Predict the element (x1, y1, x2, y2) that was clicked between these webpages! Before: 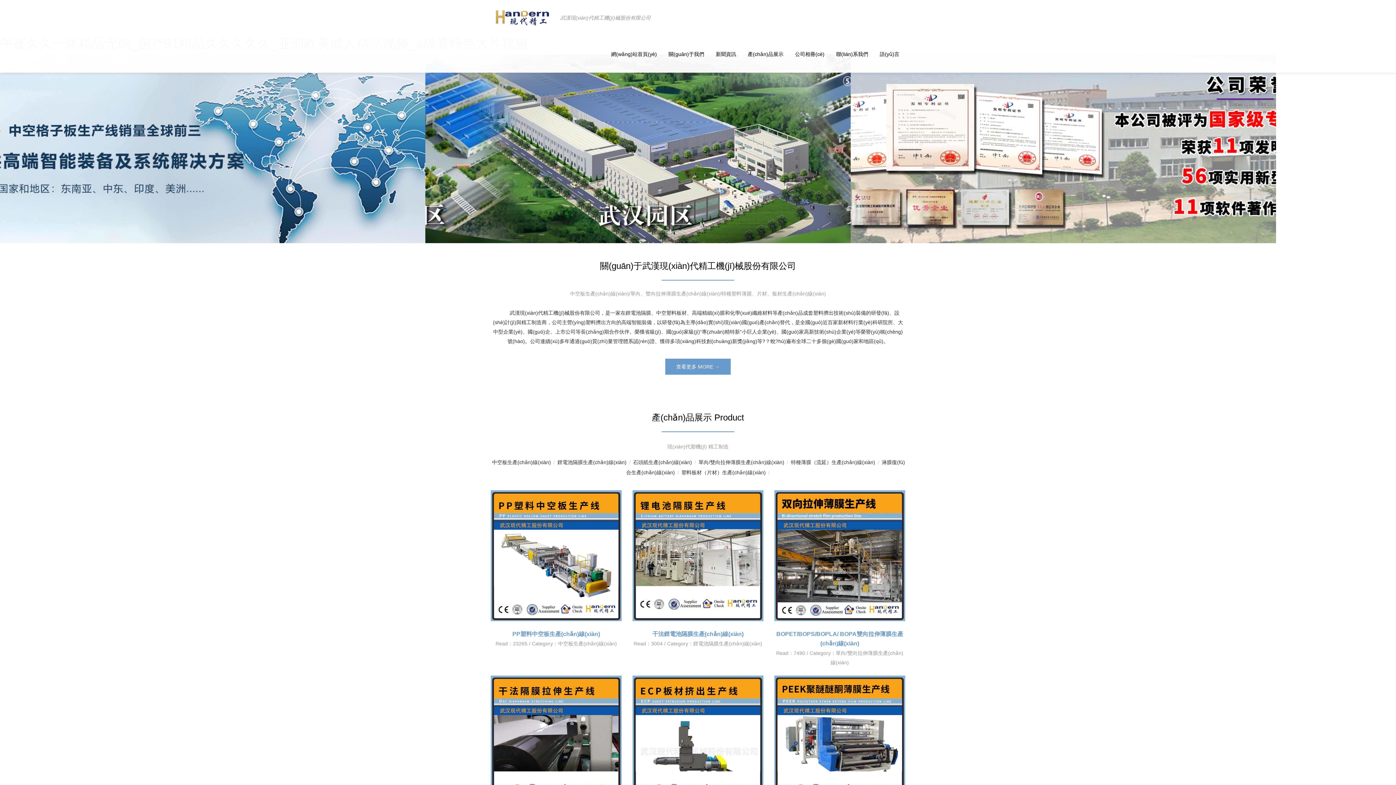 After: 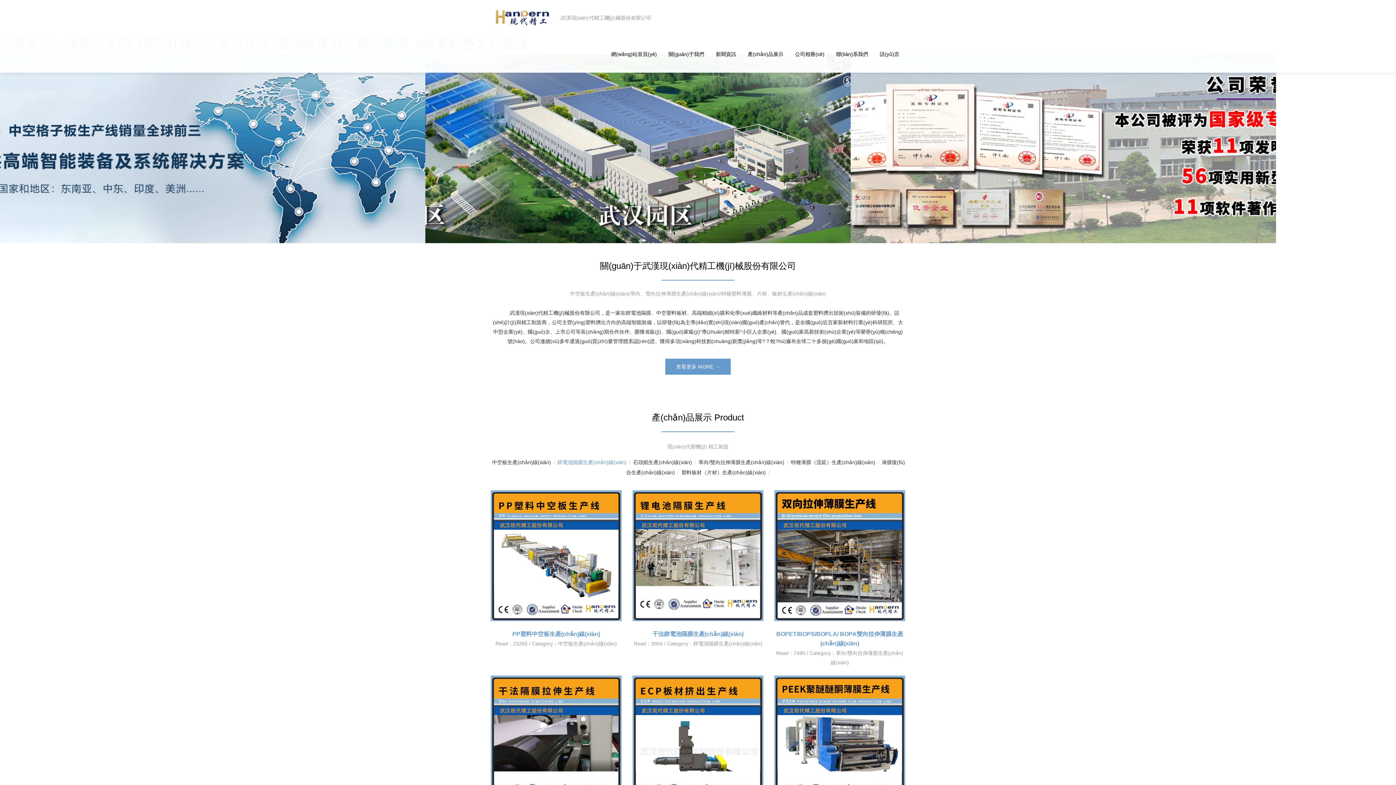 Action: bbox: (557, 459, 626, 465) label: 鋰電池隔膜生產(chǎn)線(xiàn)